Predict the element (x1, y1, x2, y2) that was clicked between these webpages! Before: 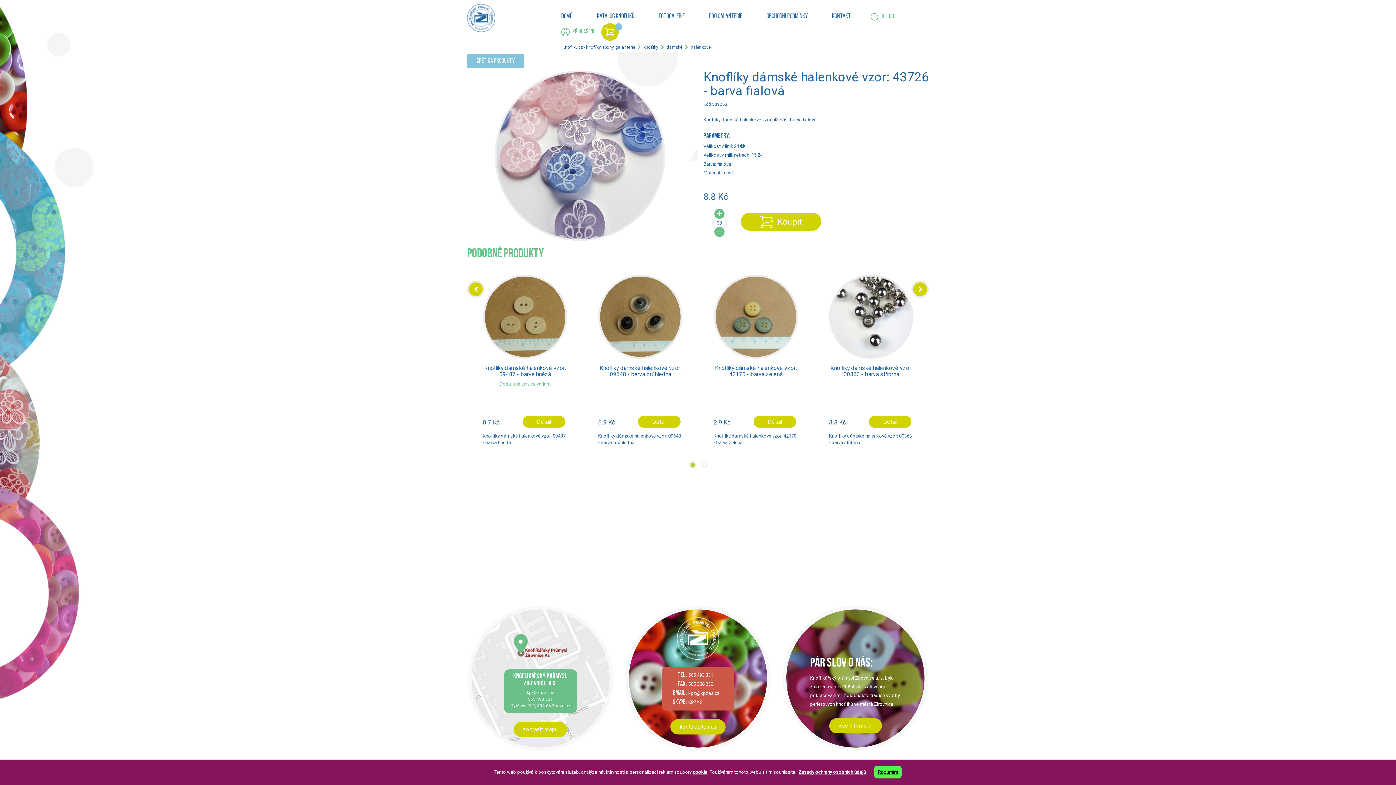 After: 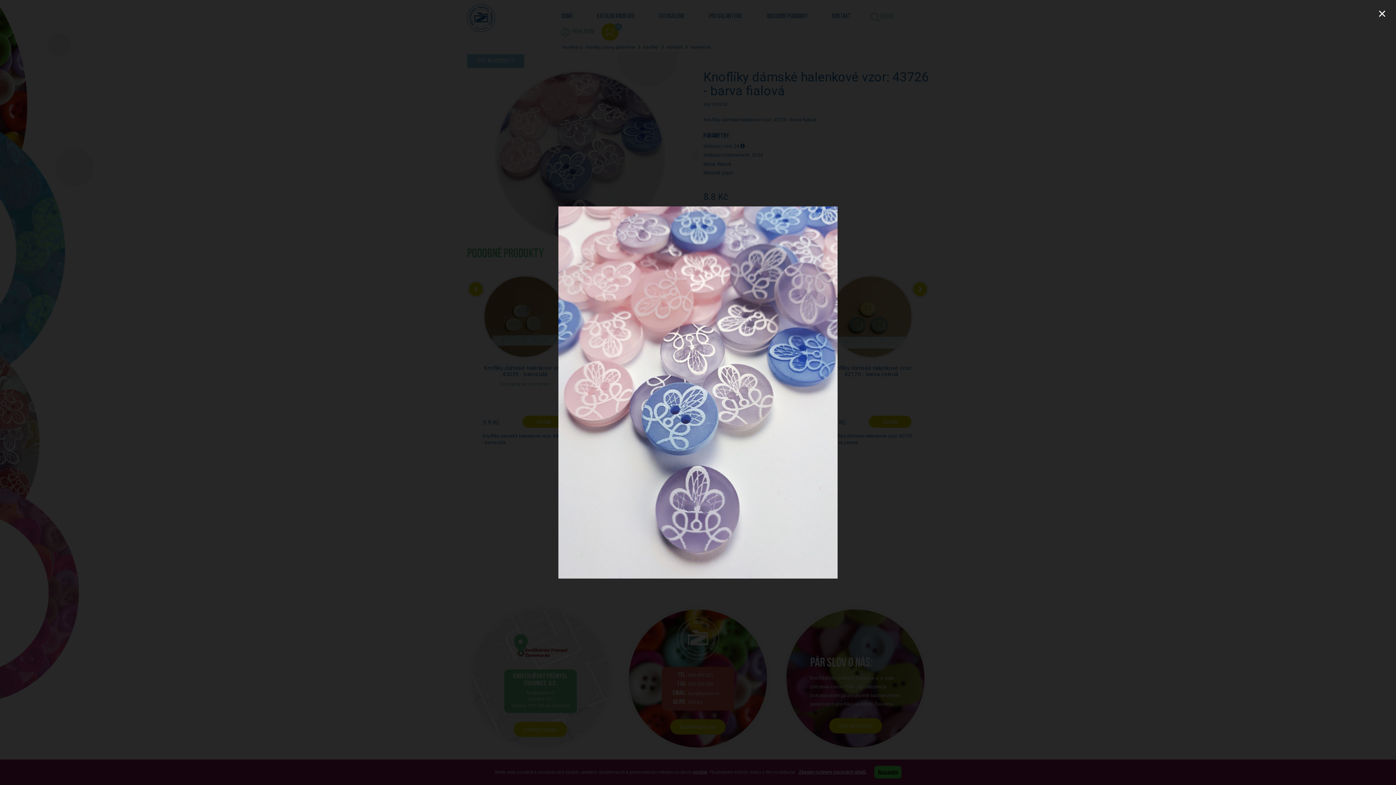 Action: bbox: (494, 70, 665, 240) label: ZOBRAZIT DETAIL